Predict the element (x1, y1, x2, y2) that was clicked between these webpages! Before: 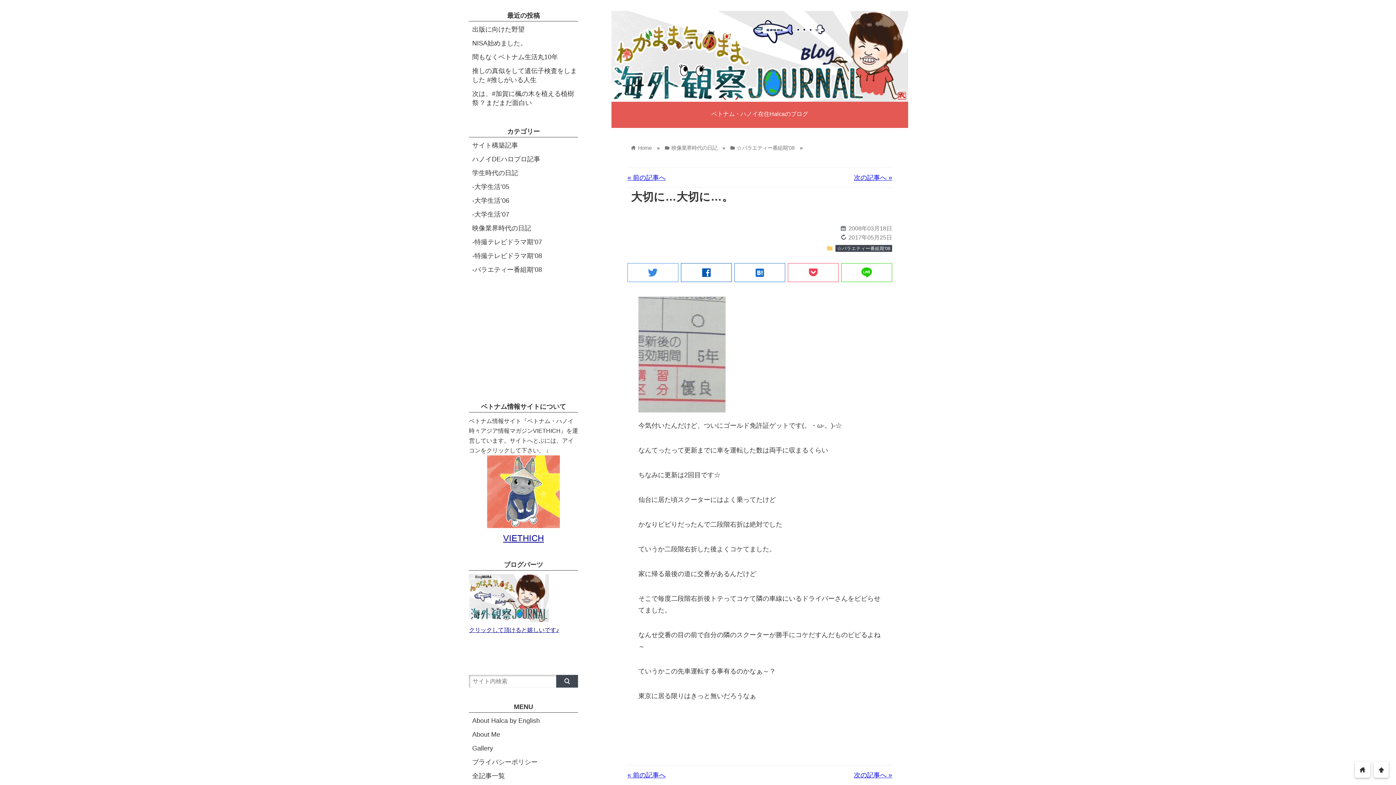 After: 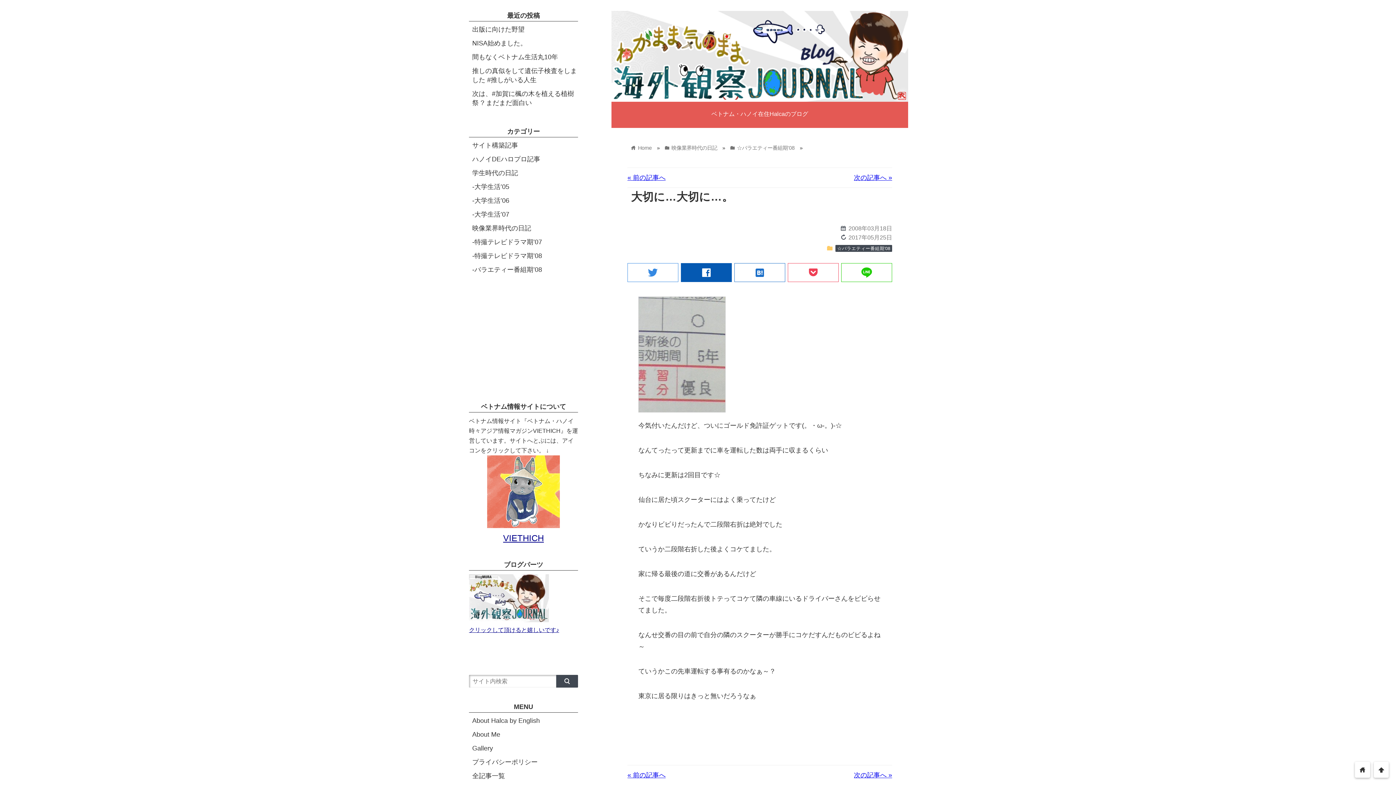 Action: bbox: (681, 263, 731, 281) label: facebook